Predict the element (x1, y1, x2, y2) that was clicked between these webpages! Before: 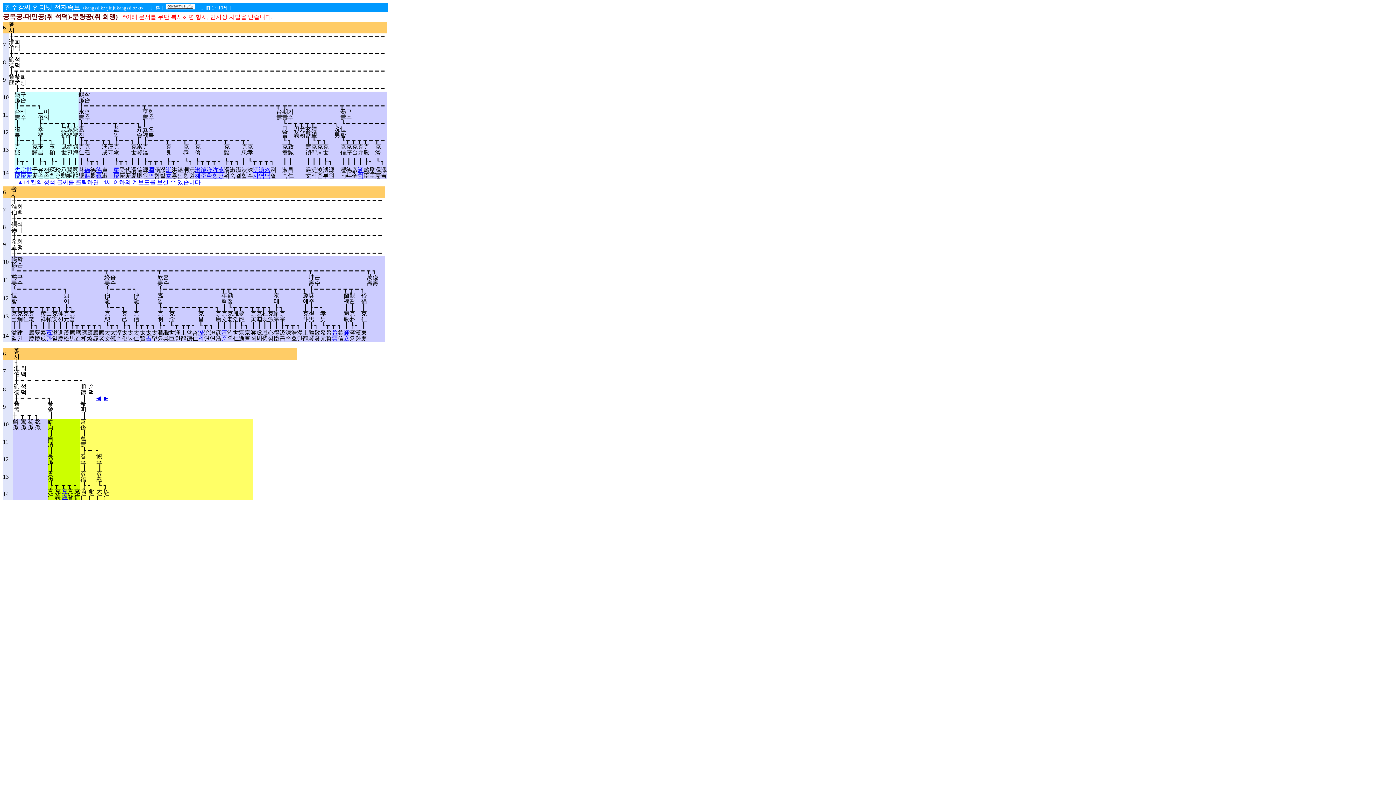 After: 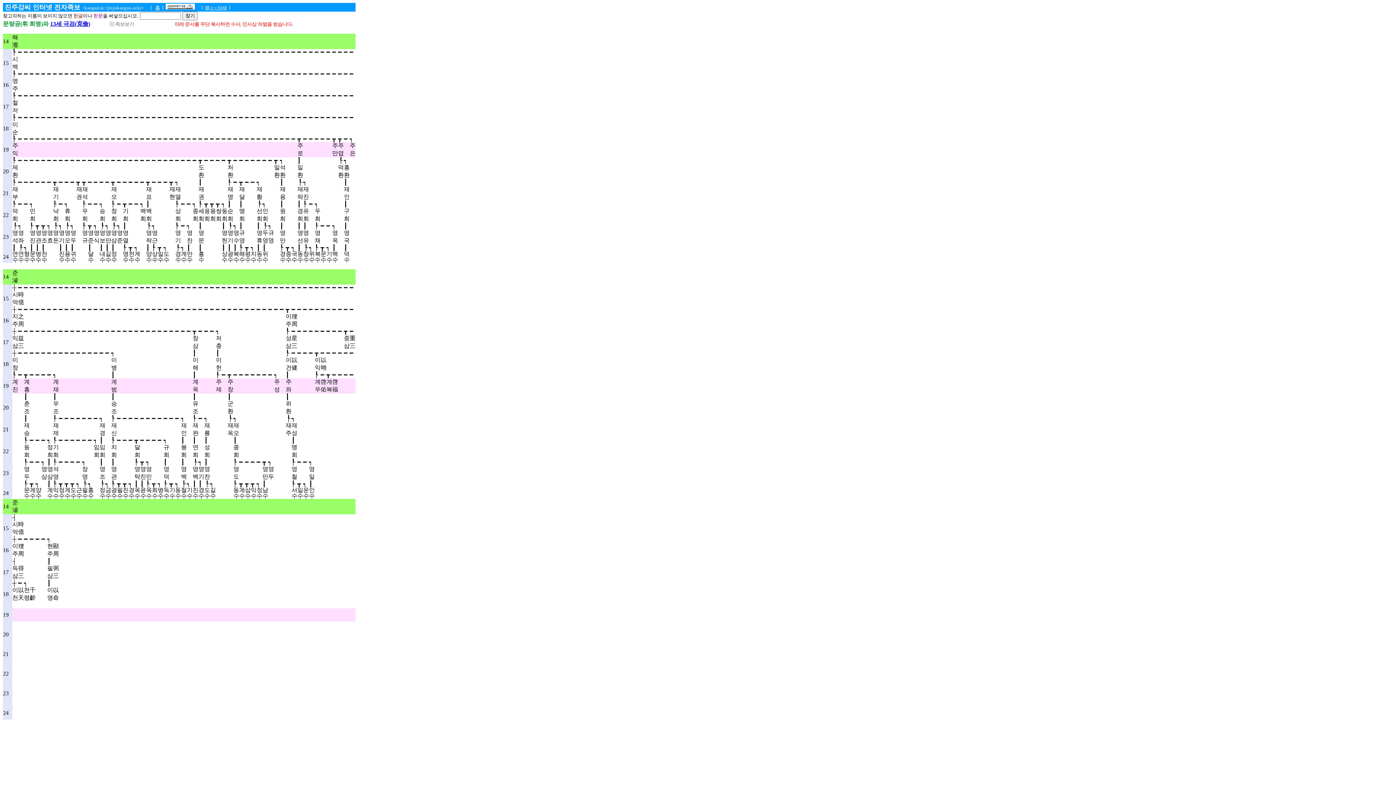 Action: bbox: (194, 166, 200, 178) label: 瀣해